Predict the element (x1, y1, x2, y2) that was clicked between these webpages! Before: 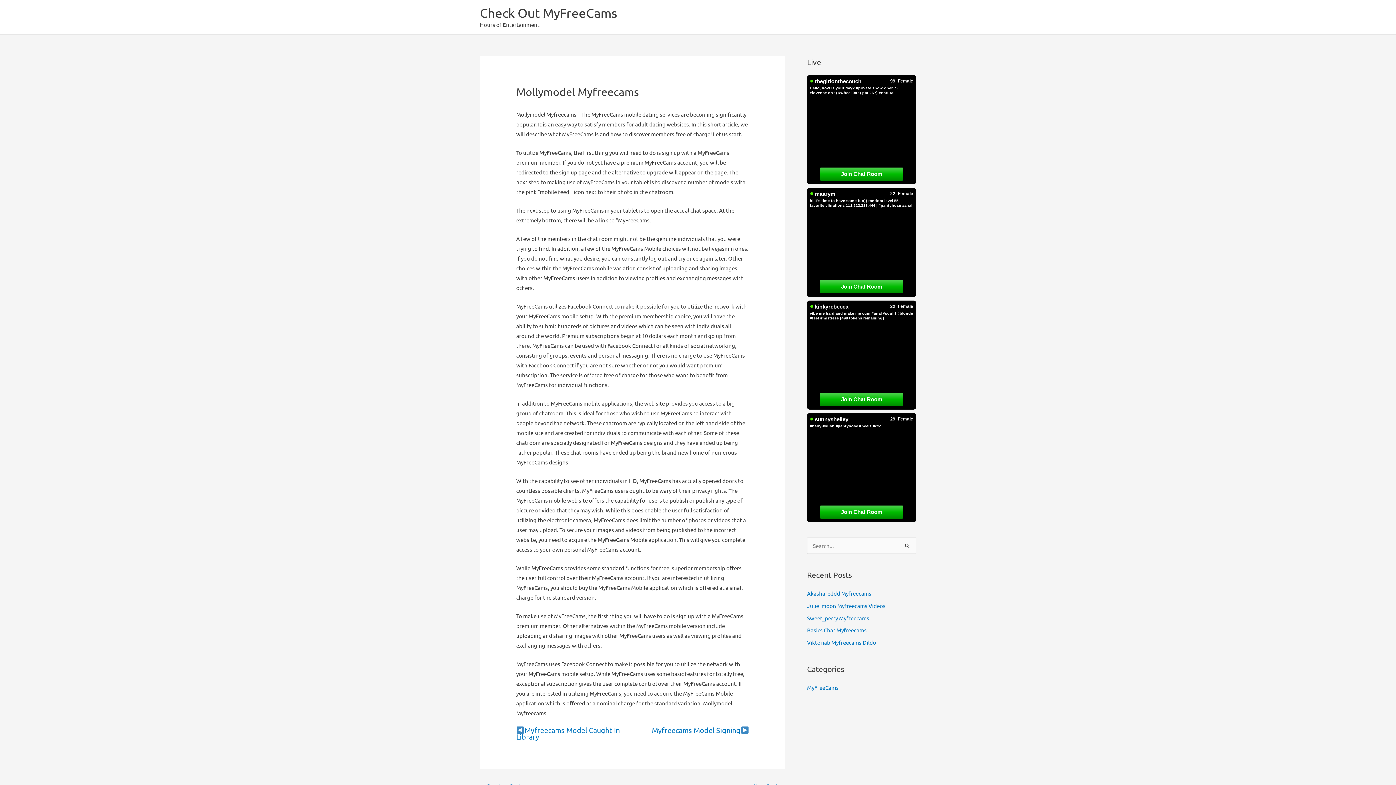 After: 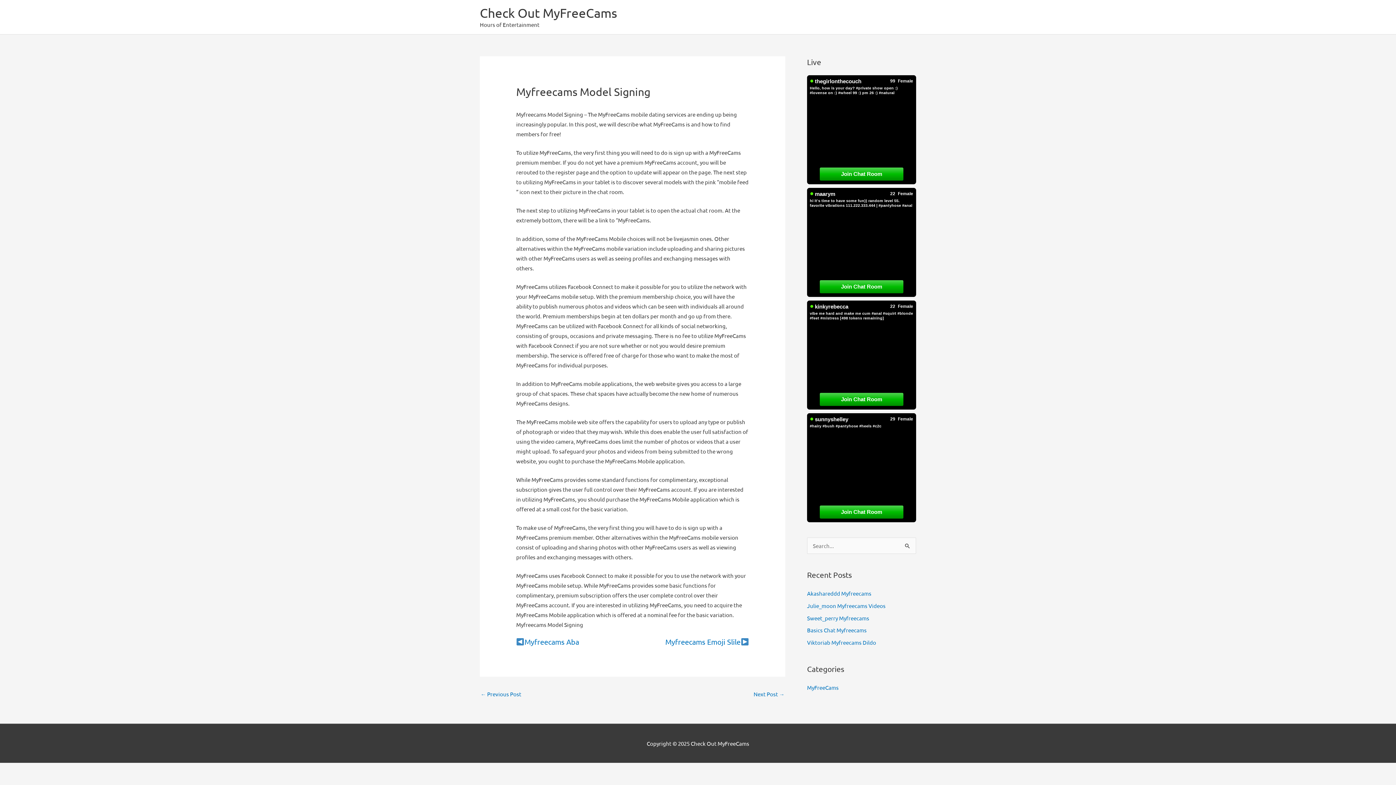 Action: label: Myfreecams Model Signing bbox: (652, 725, 740, 734)